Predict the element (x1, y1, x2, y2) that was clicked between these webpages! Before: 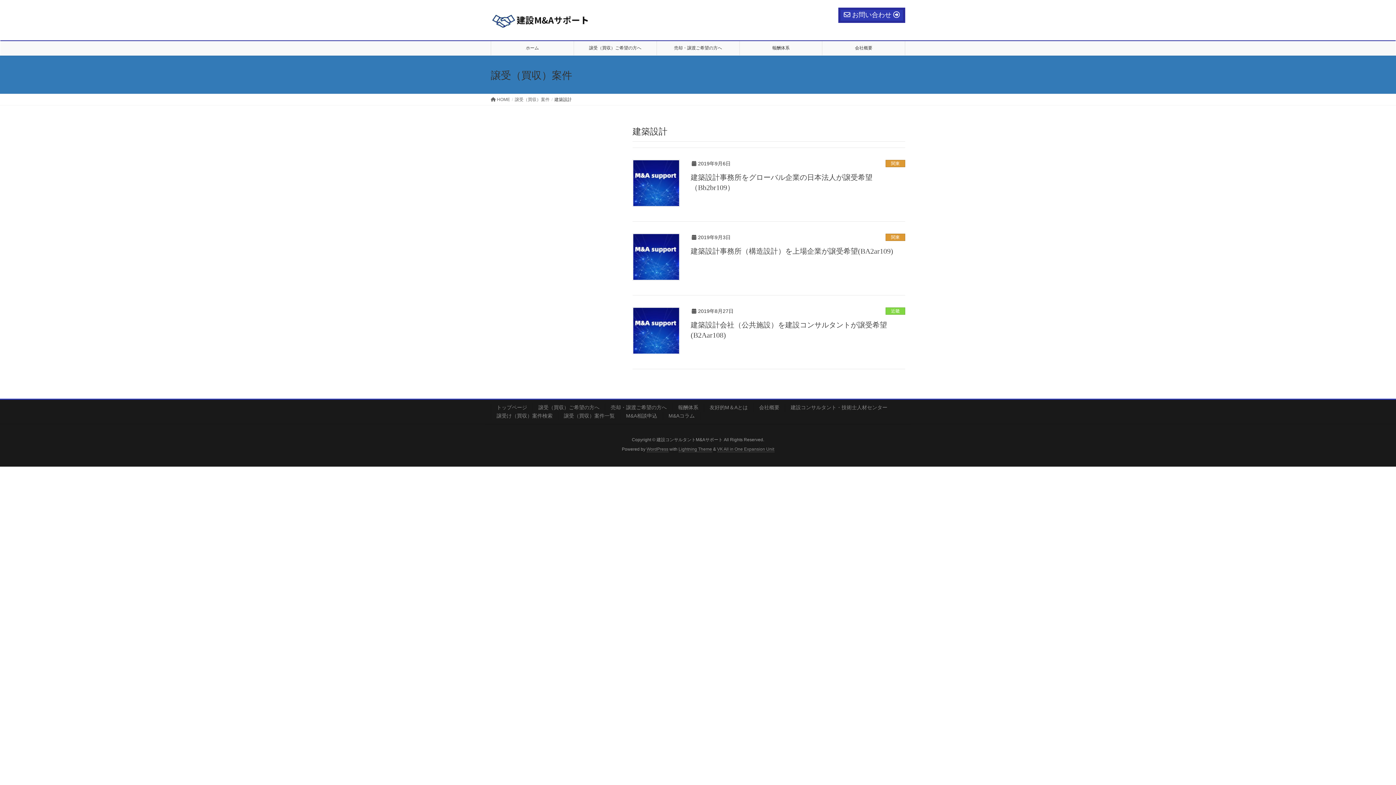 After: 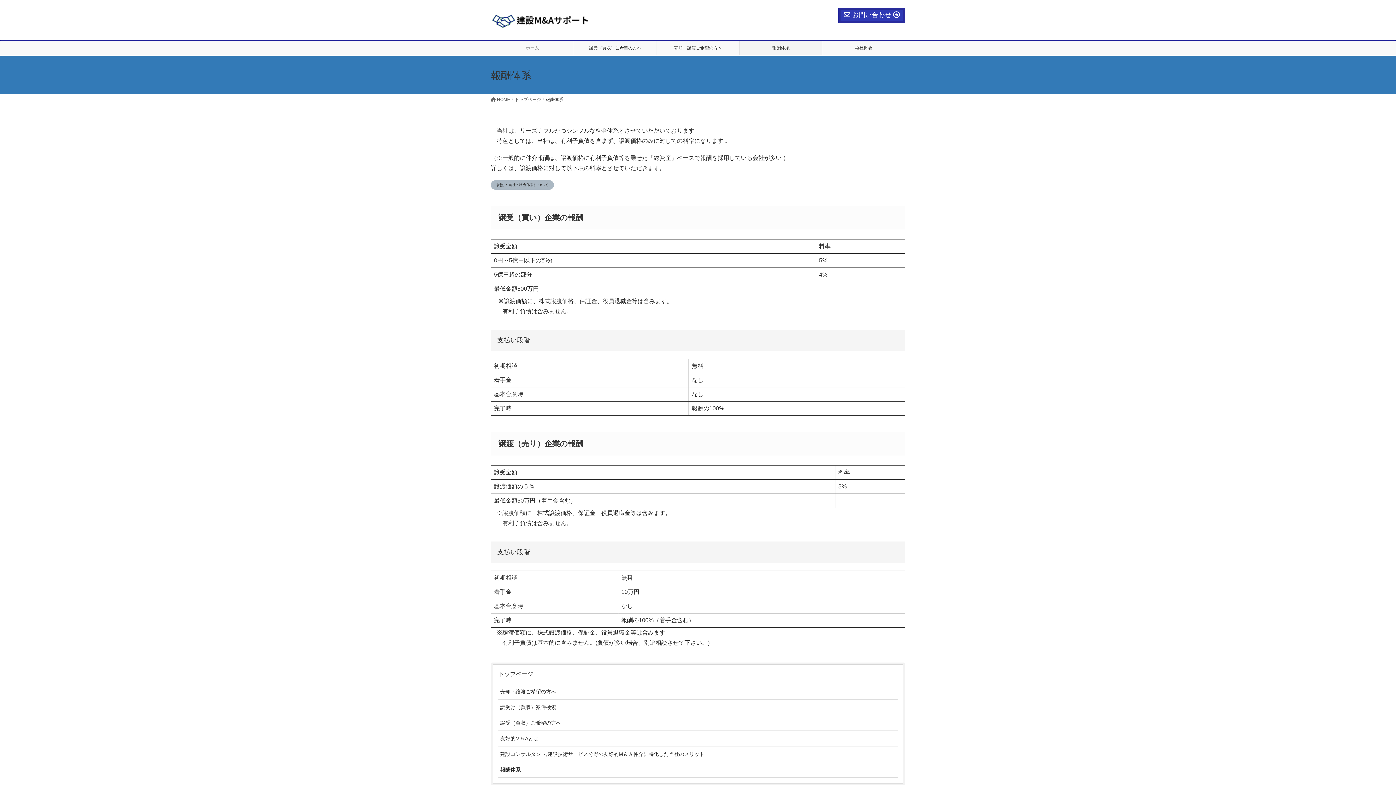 Action: label: 報酬体系 bbox: (672, 403, 704, 412)